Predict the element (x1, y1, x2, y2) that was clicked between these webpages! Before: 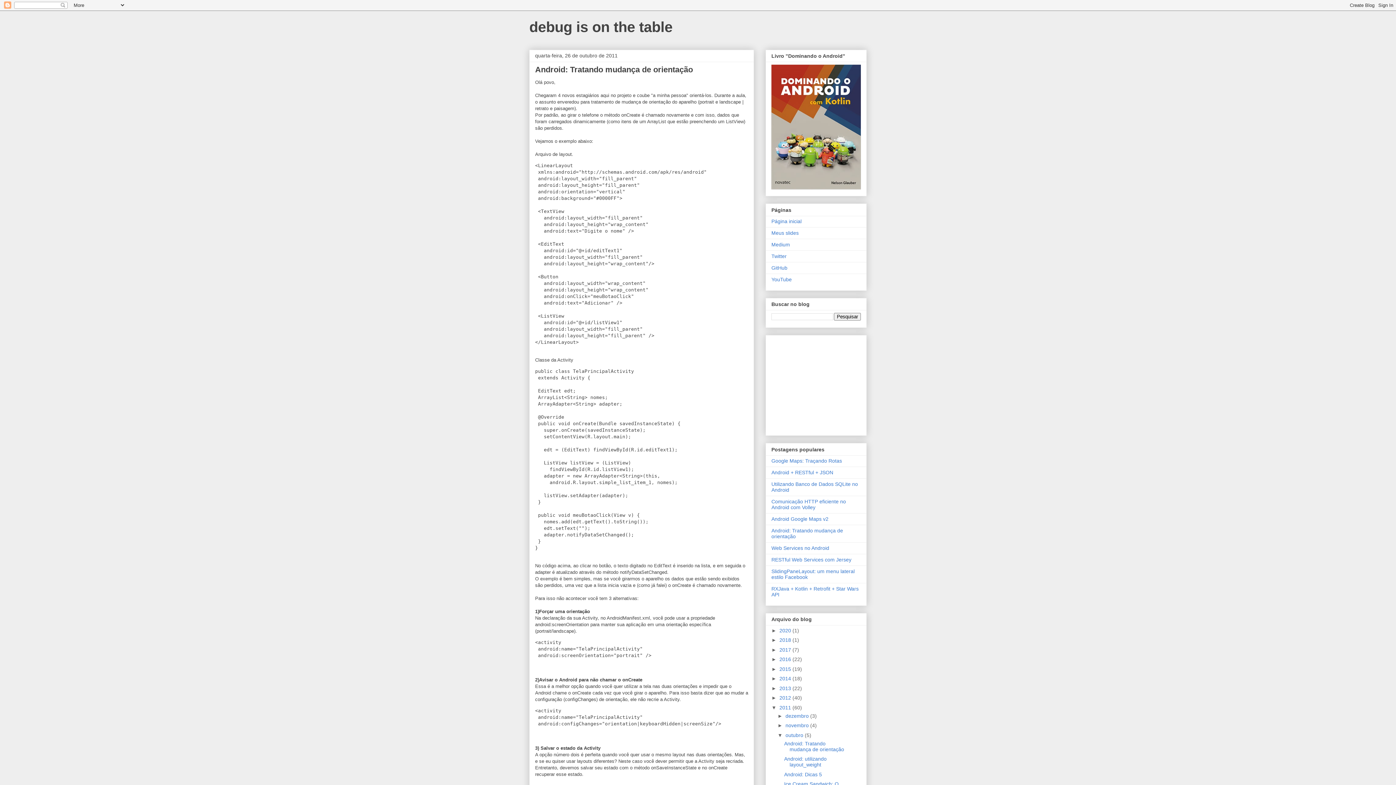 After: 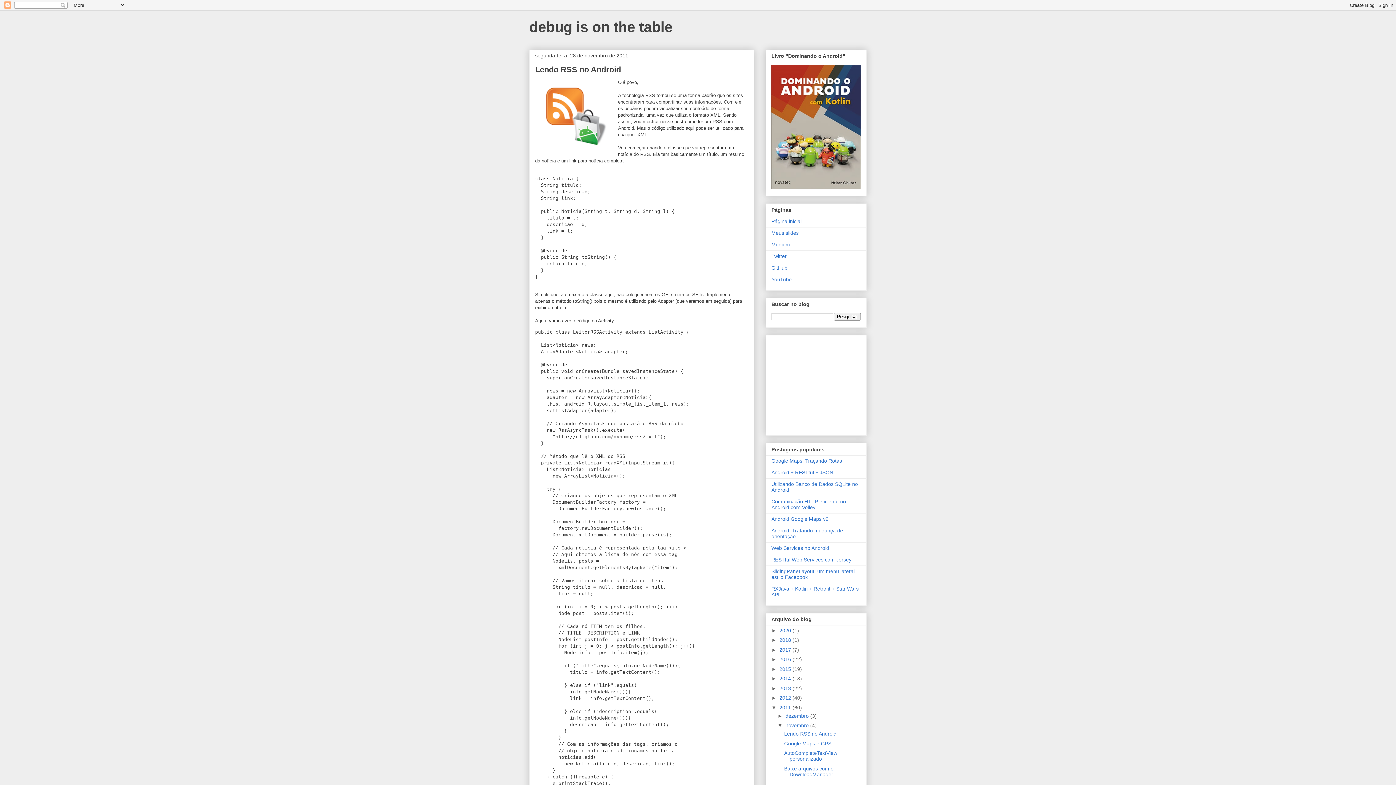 Action: label: novembro  bbox: (785, 723, 810, 728)